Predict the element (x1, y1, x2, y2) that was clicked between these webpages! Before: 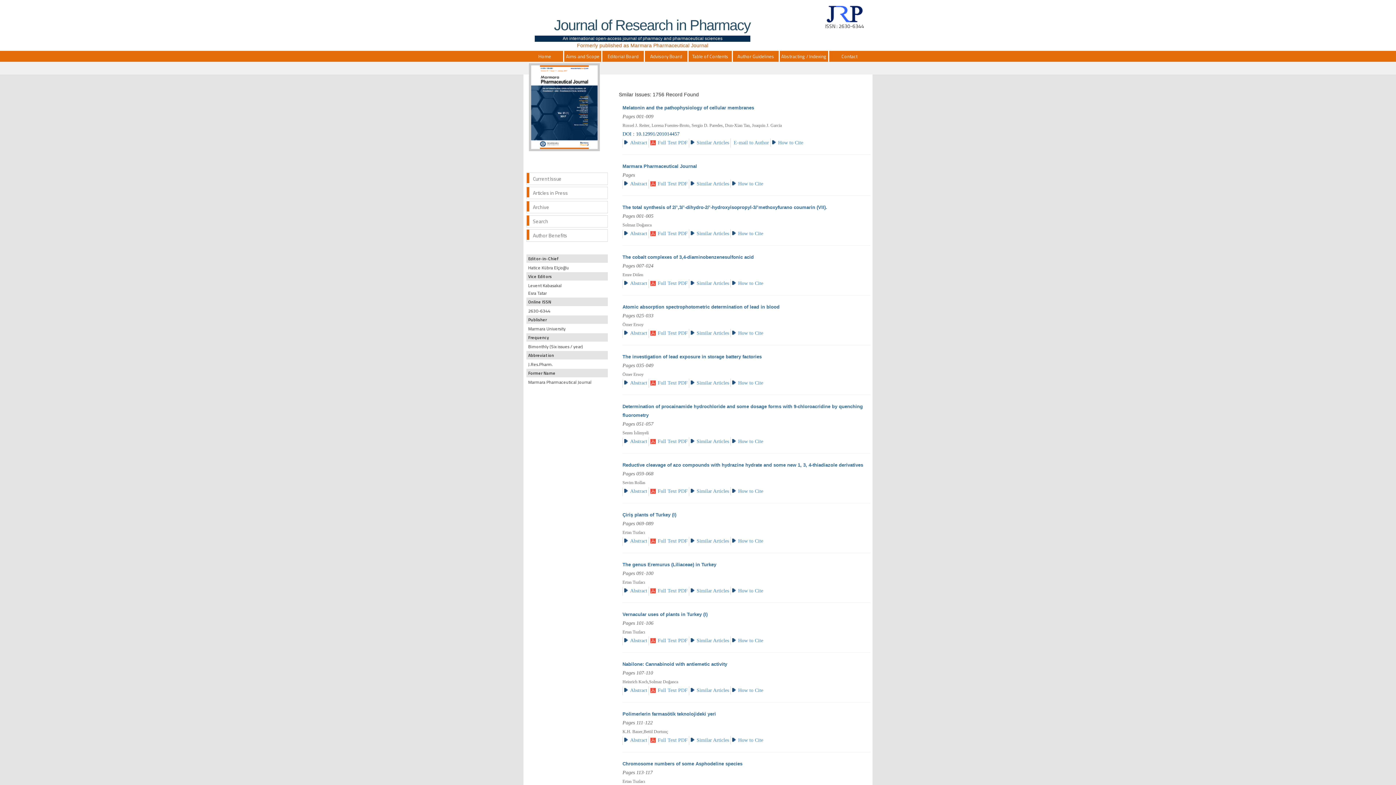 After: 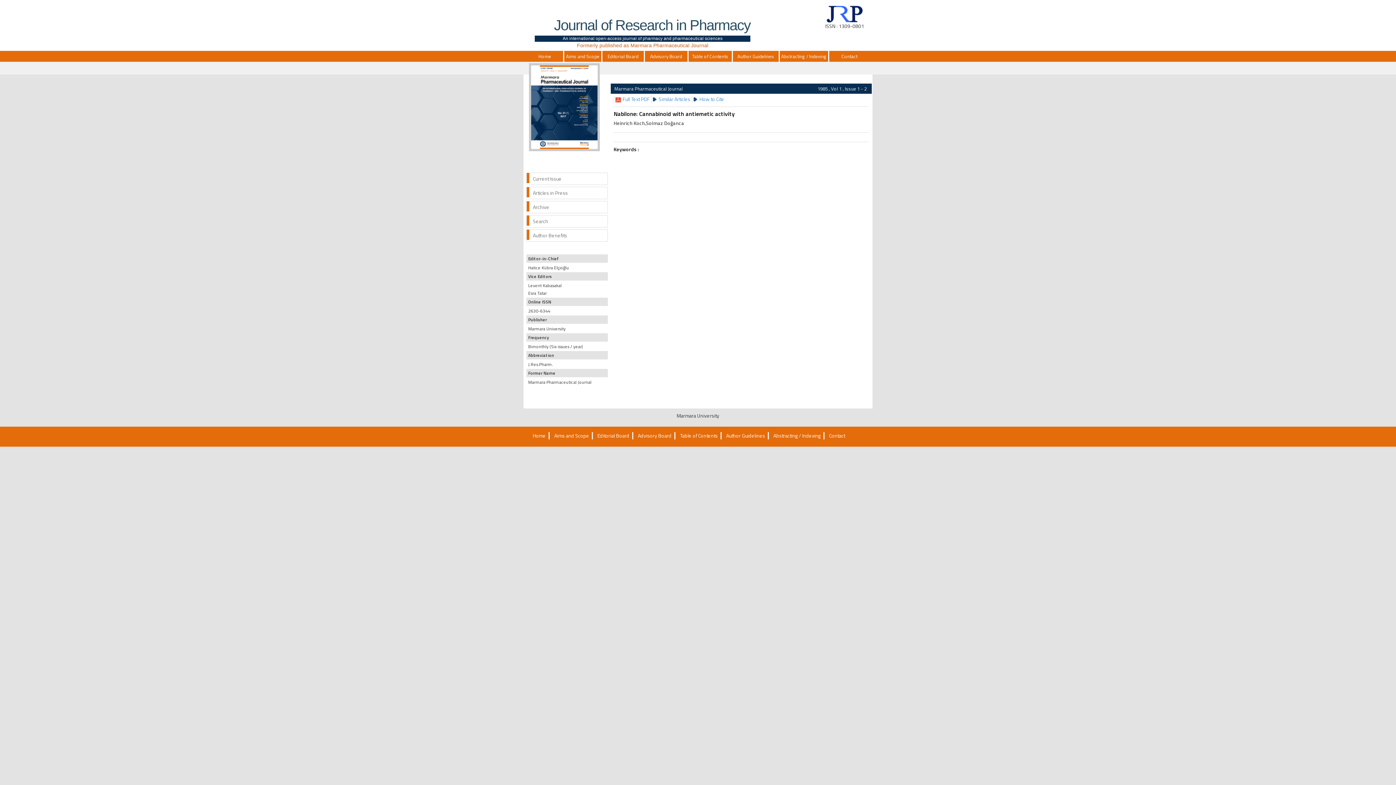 Action: bbox: (622, 661, 727, 667) label: Nabilone: Cannabinoid with antiemetic activity